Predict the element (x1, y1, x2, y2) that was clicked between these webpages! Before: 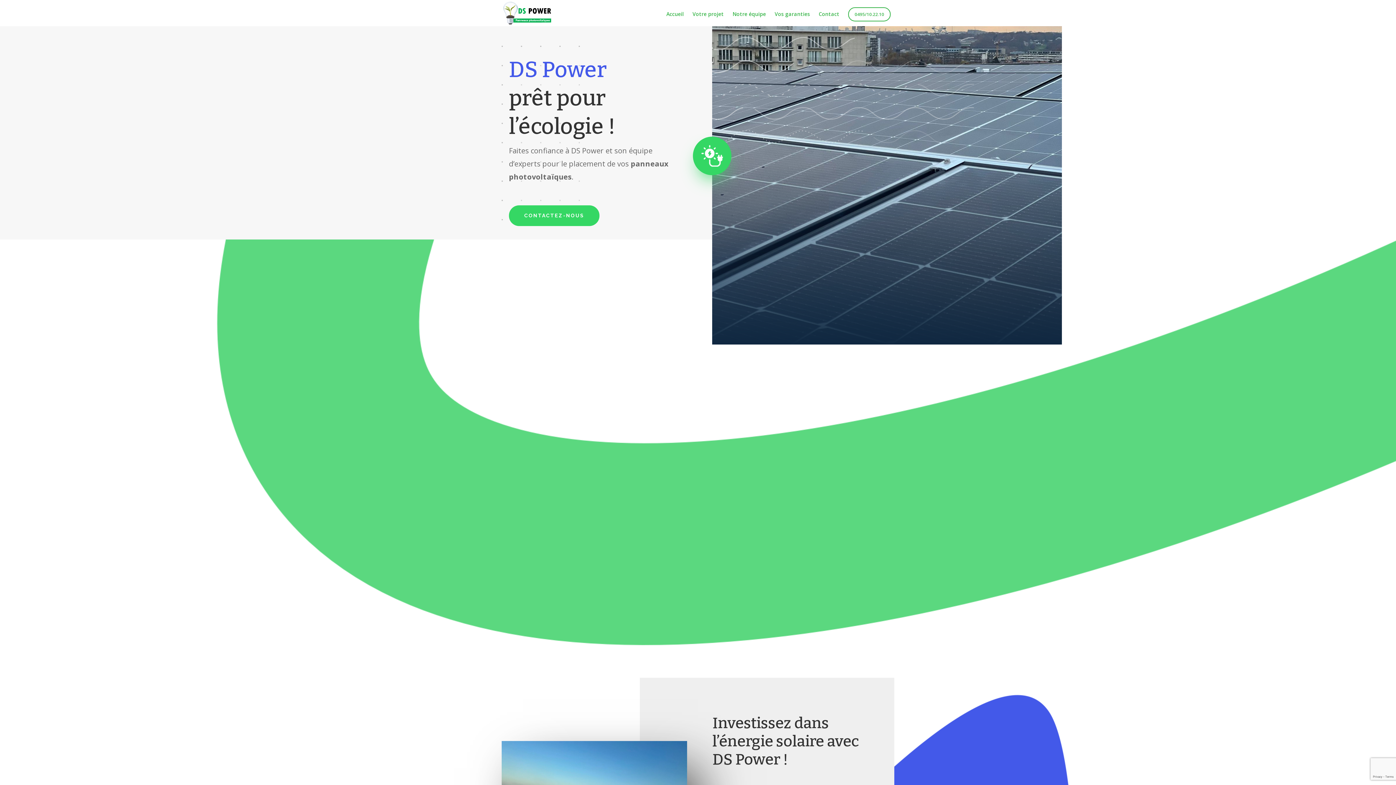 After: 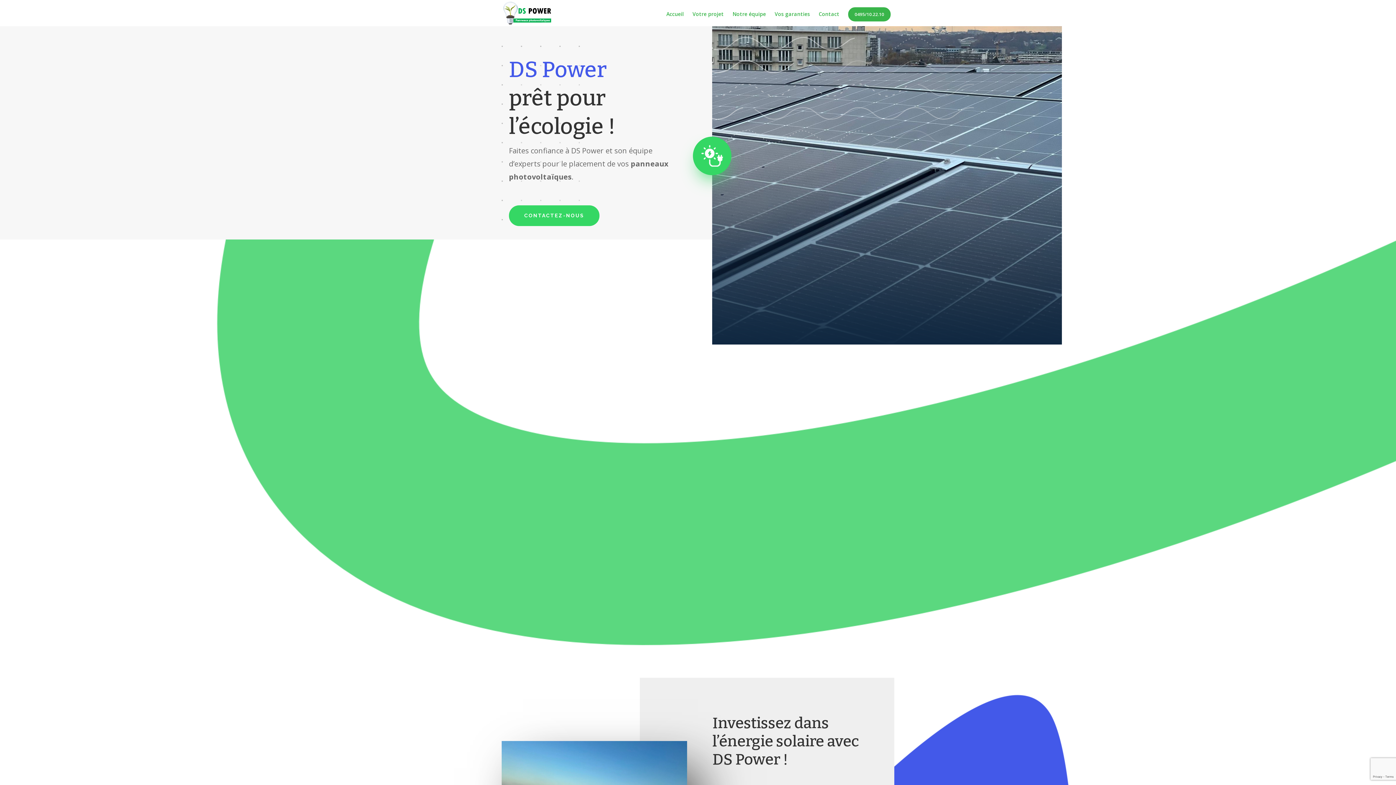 Action: label: 0495/10.22.10 bbox: (848, 7, 890, 21)